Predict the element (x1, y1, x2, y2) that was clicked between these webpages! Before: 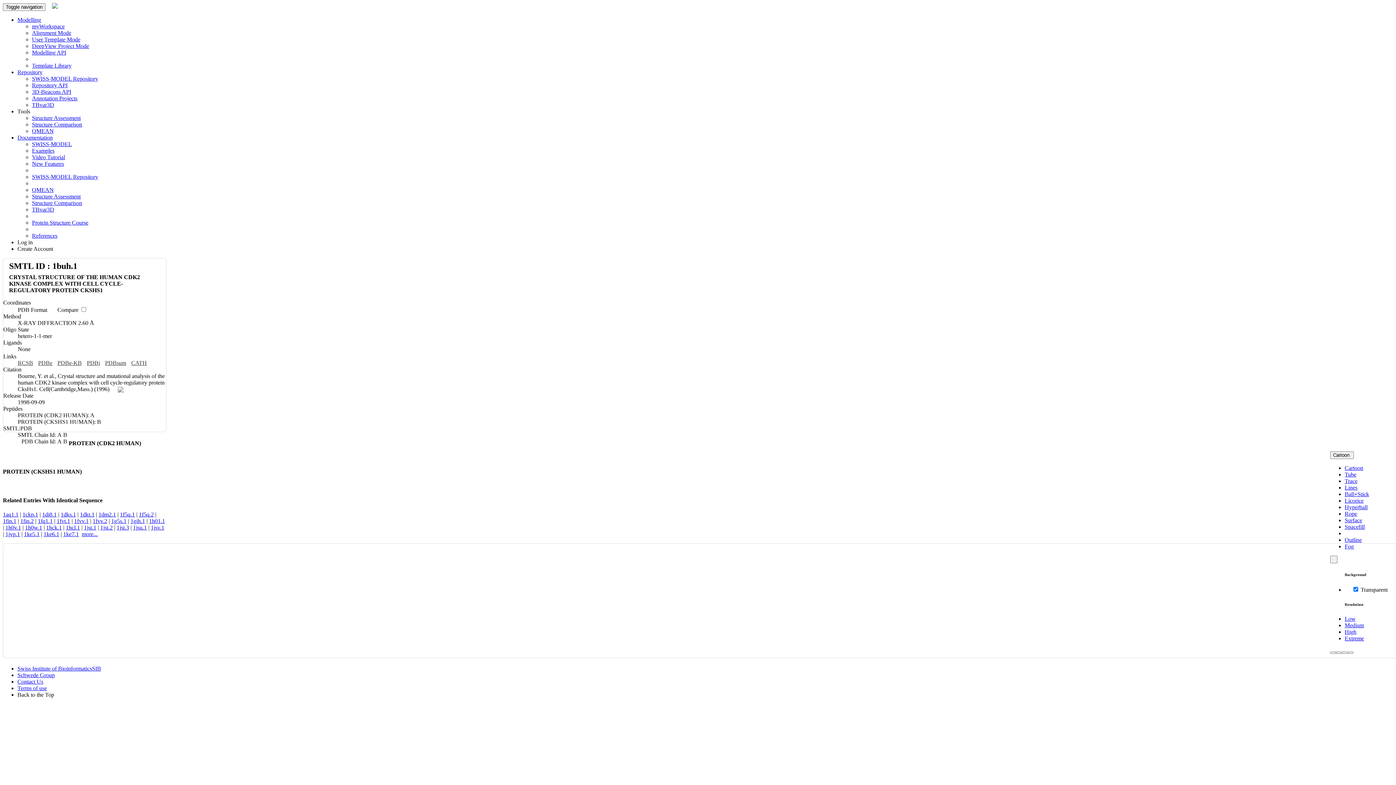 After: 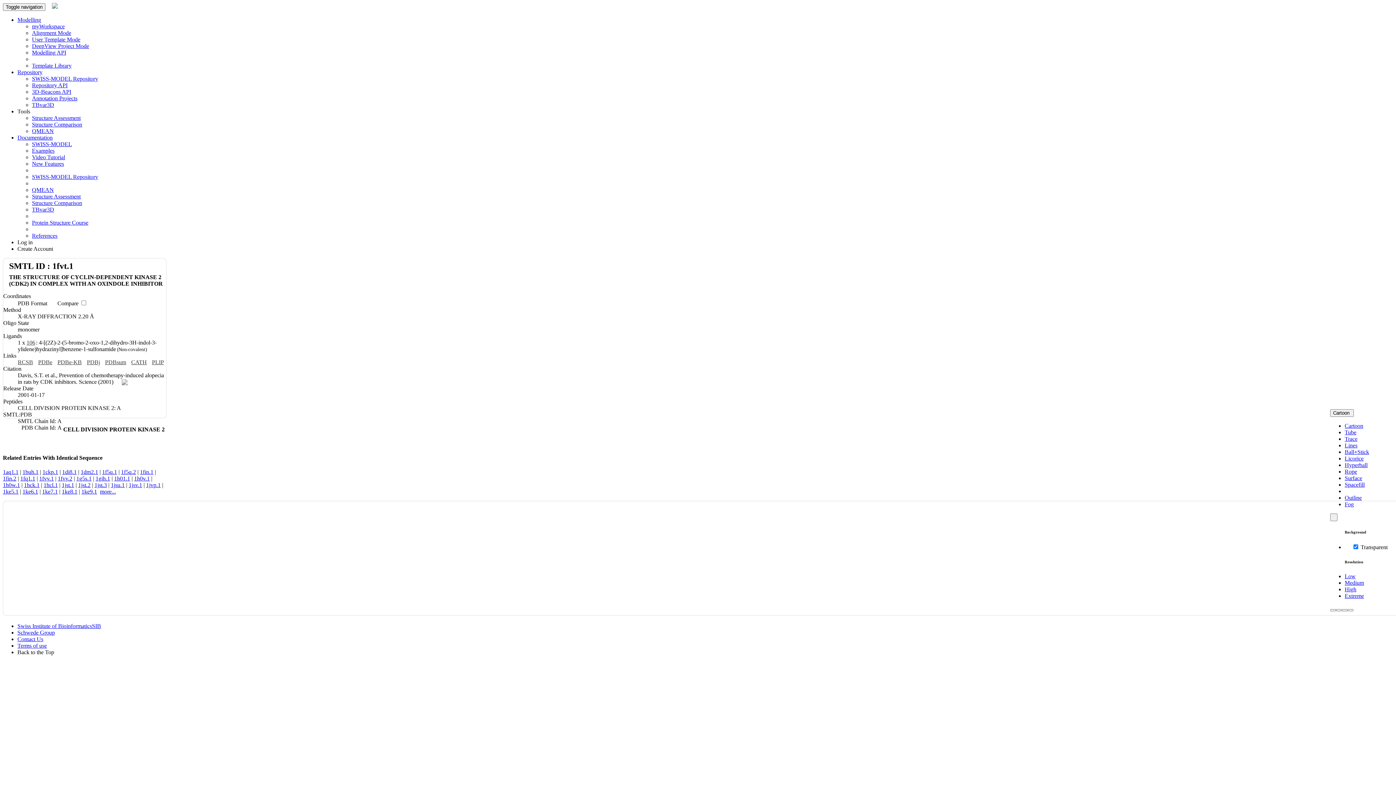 Action: bbox: (56, 518, 70, 524) label: 1fvt.1